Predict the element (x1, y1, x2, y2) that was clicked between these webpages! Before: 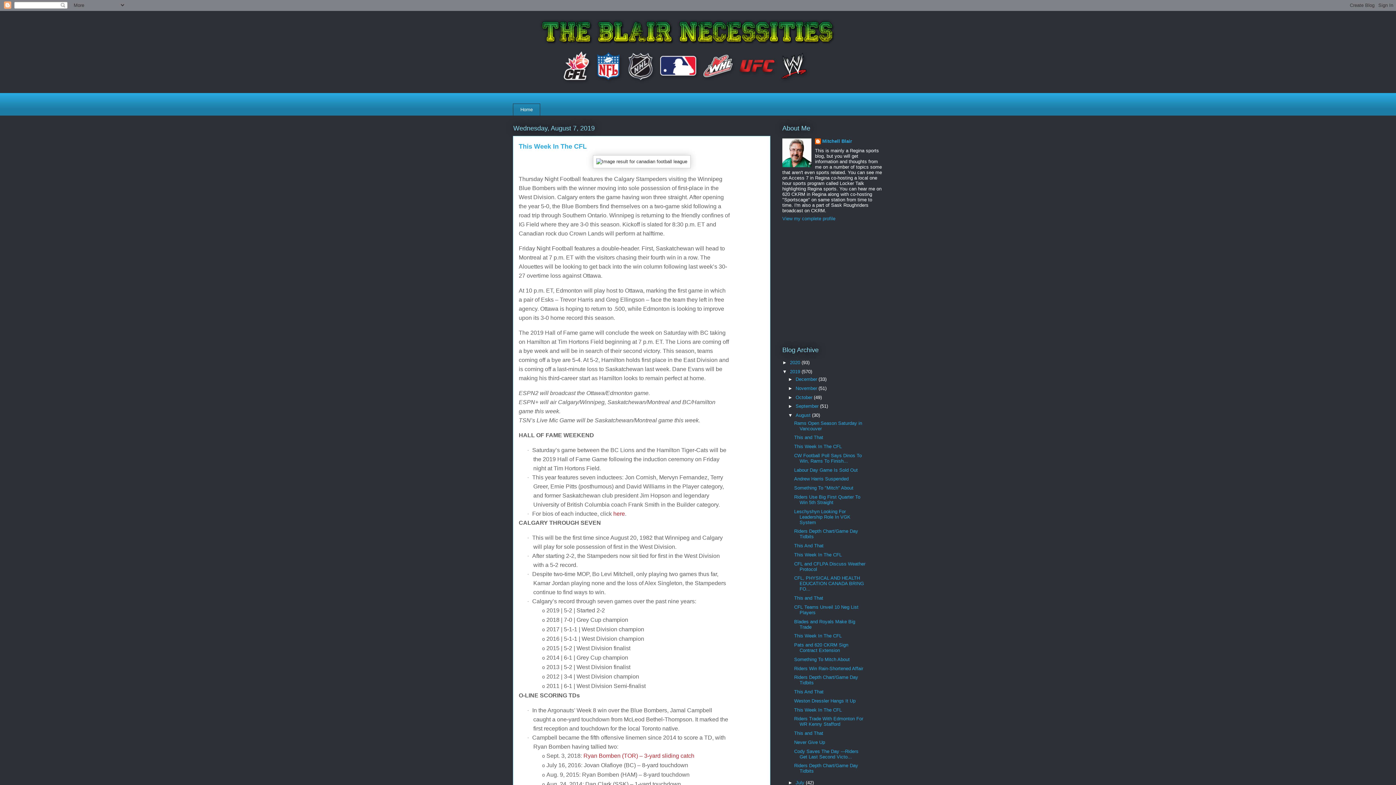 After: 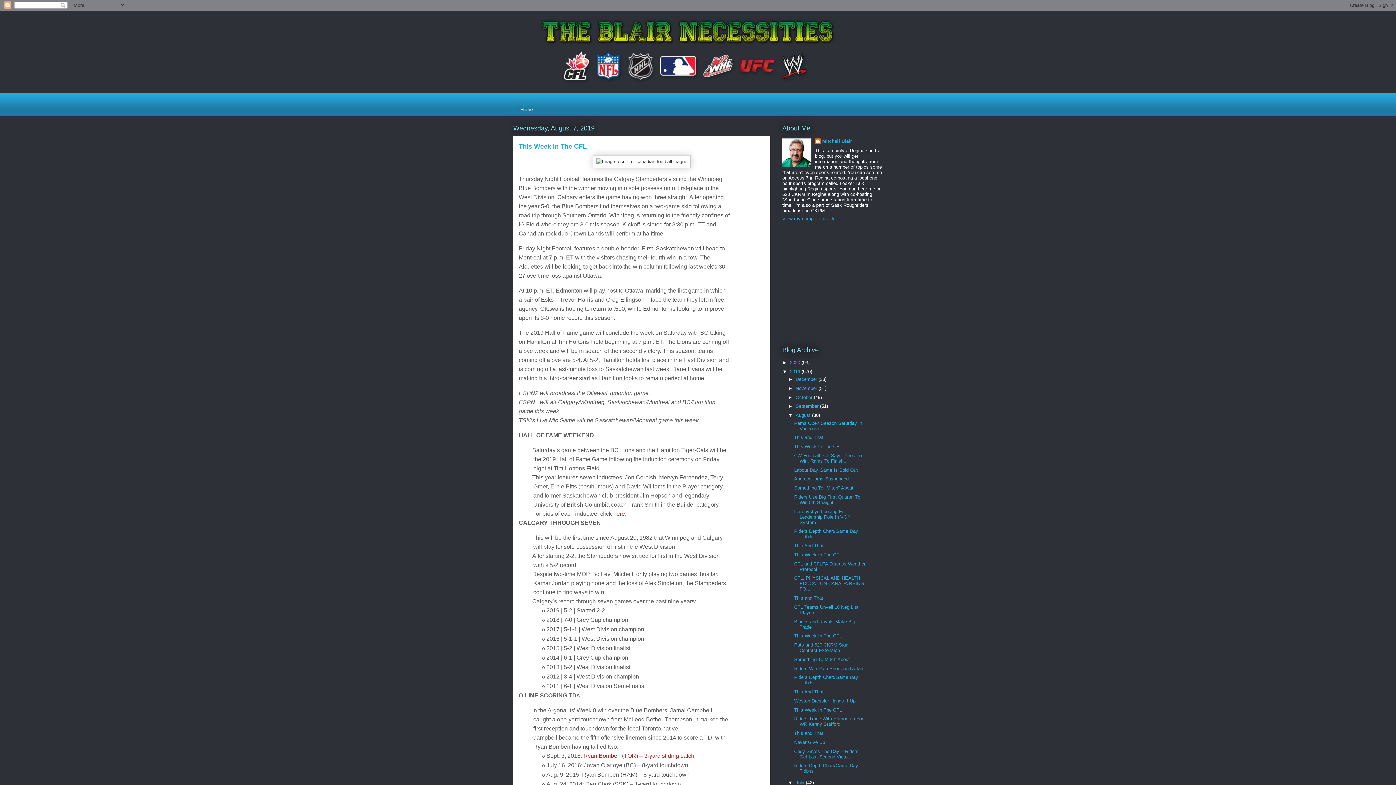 Action: label: ►   bbox: (788, 780, 795, 785)